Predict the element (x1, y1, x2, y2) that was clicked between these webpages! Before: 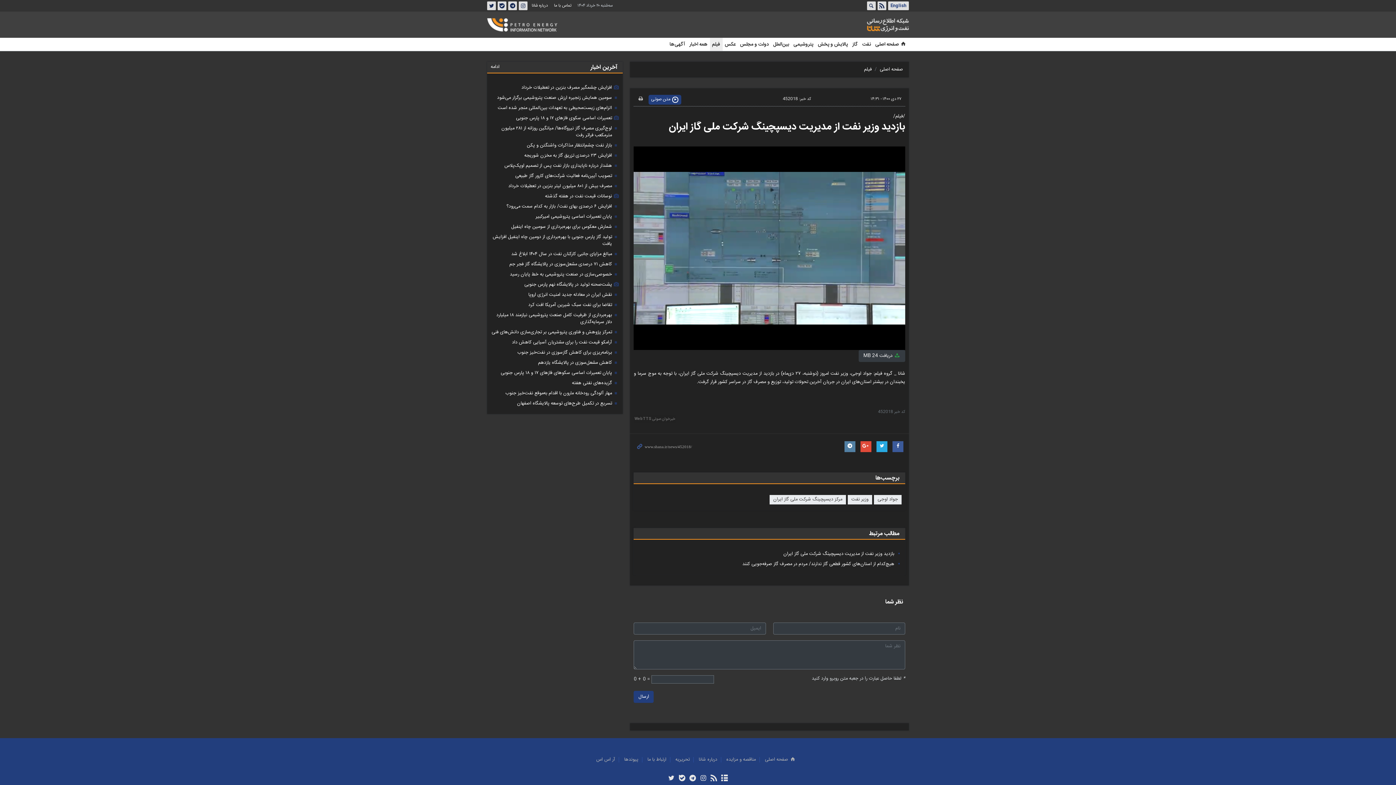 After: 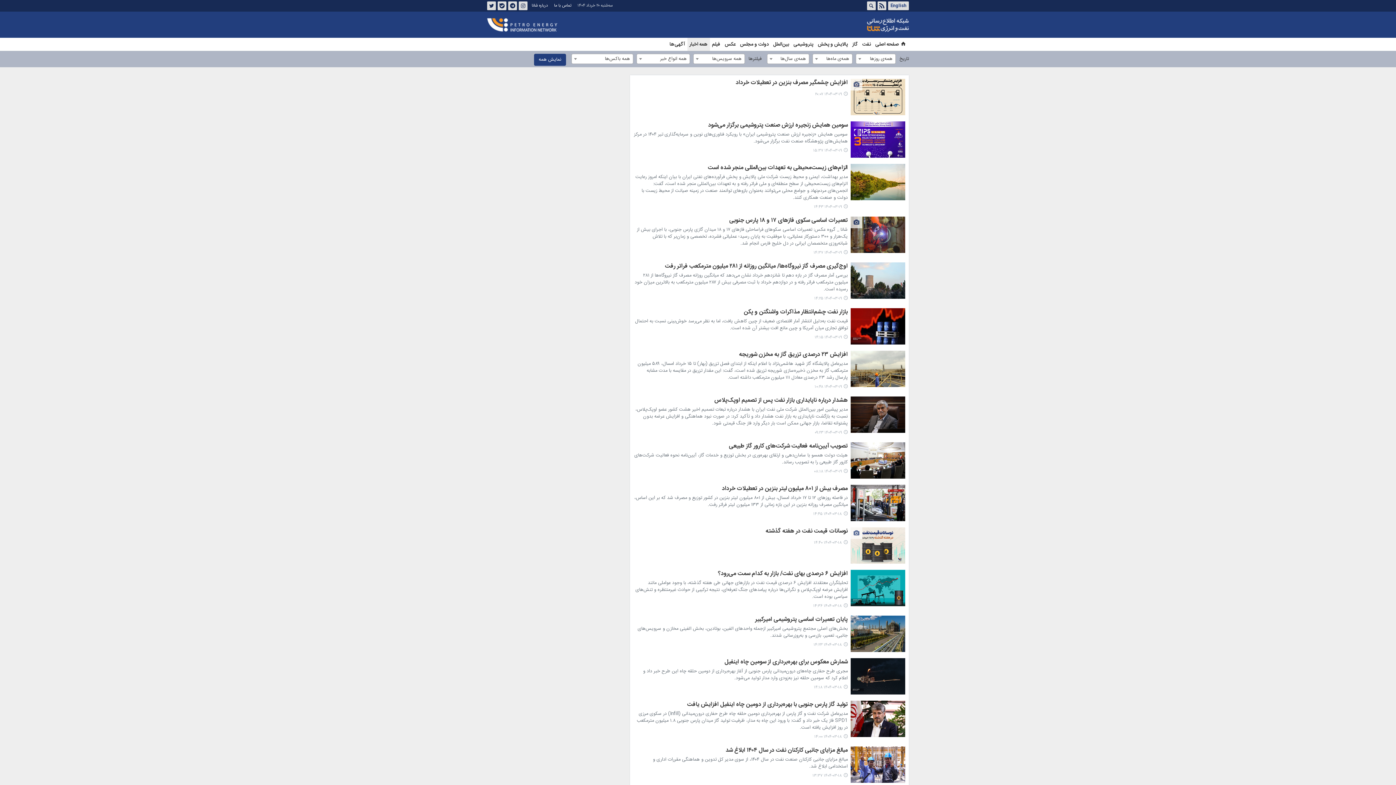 Action: label: همه اخبار bbox: (687, 37, 710, 50)